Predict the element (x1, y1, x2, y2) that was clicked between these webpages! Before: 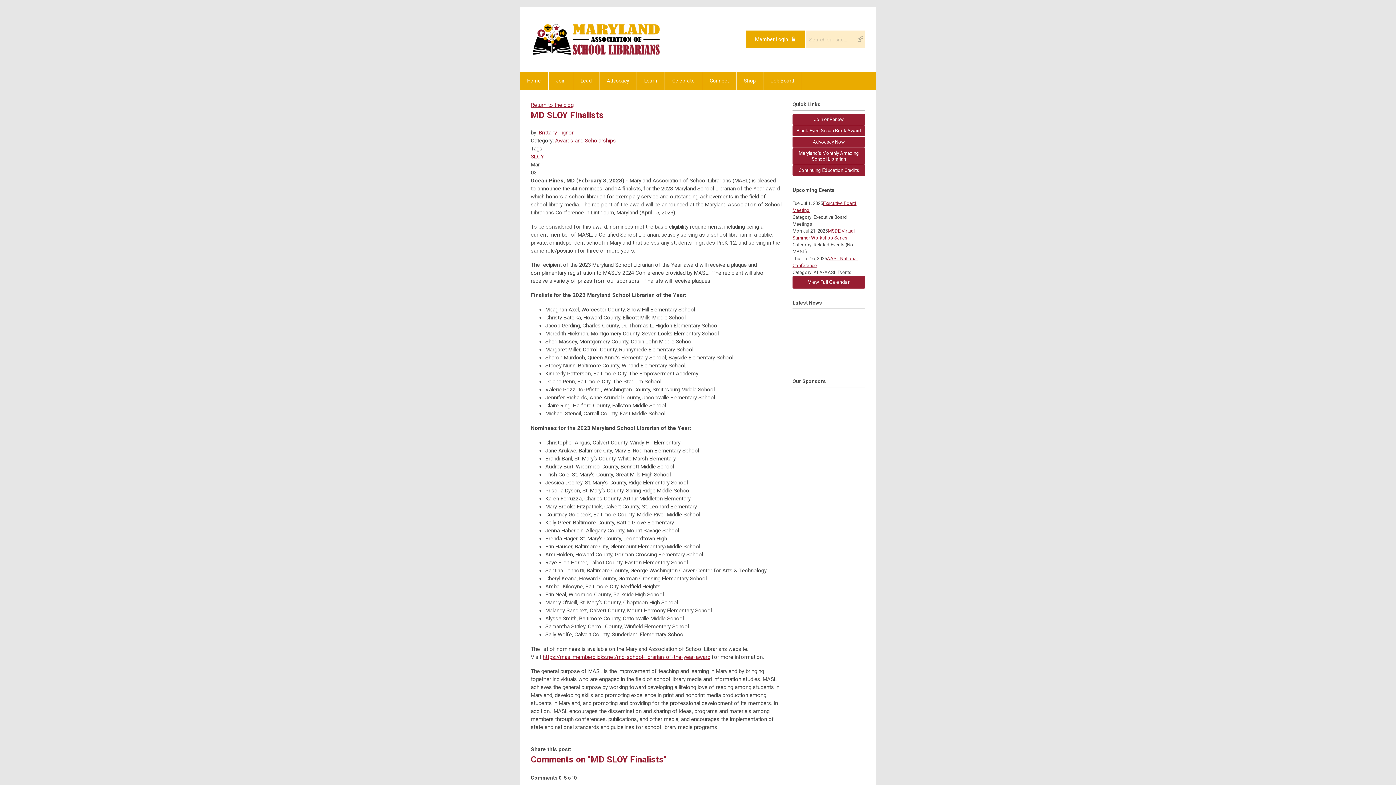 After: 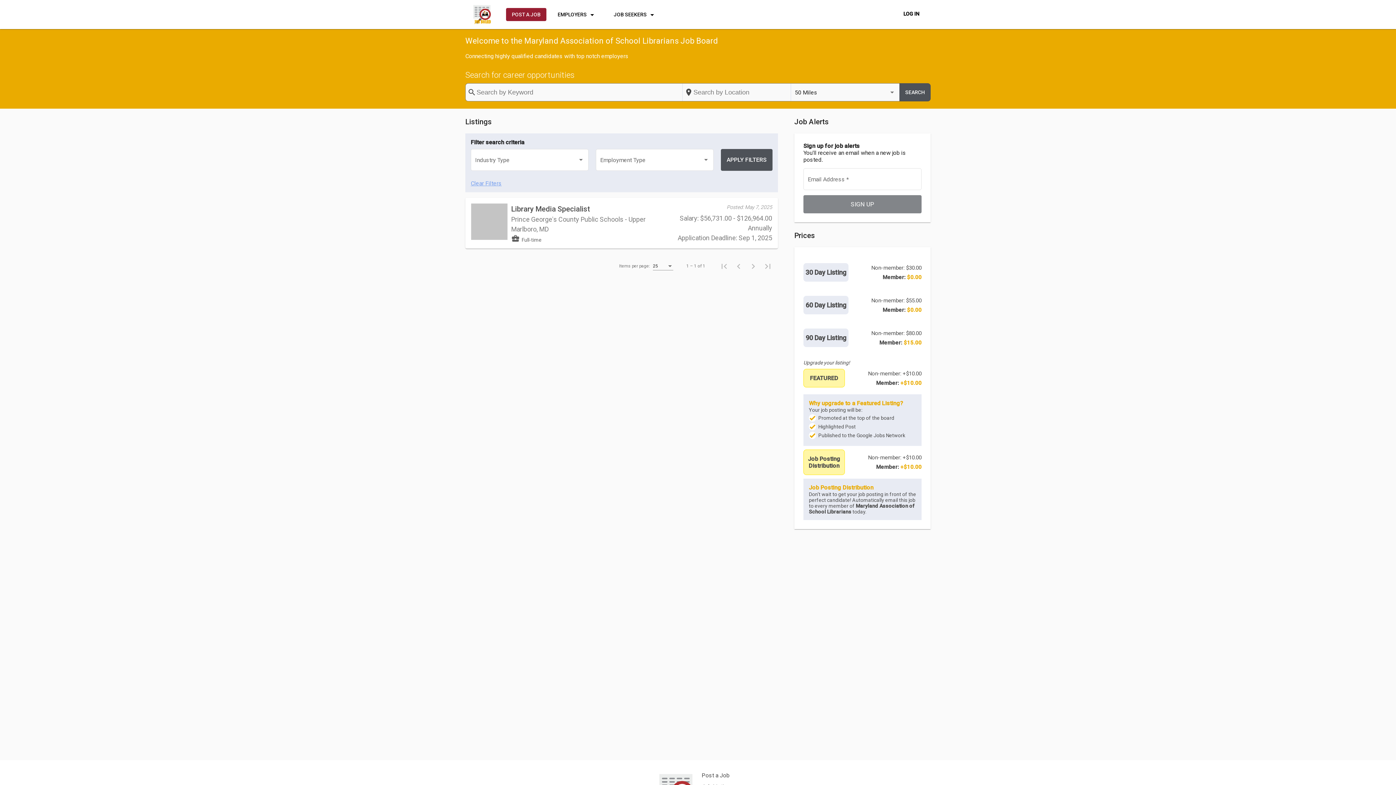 Action: bbox: (763, 71, 802, 89) label: Job Board